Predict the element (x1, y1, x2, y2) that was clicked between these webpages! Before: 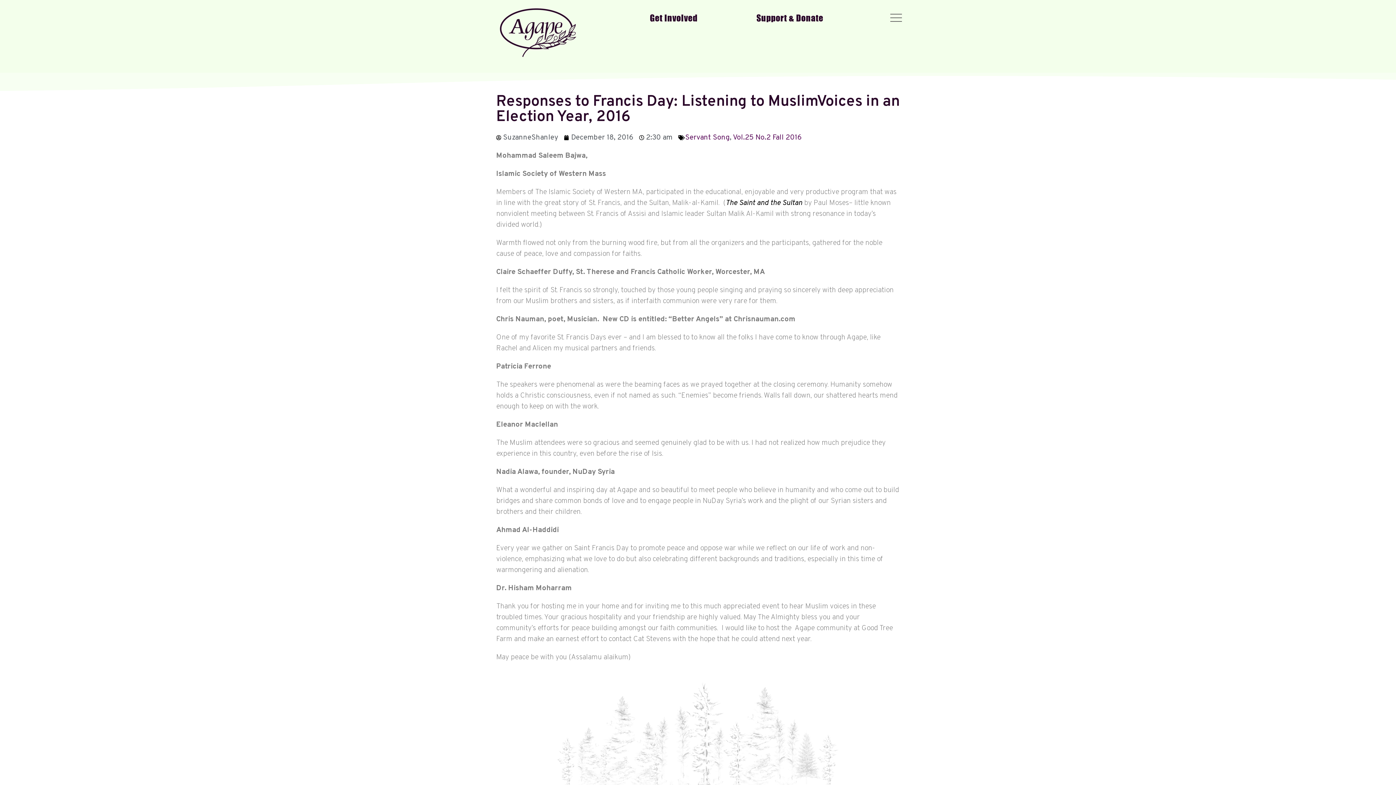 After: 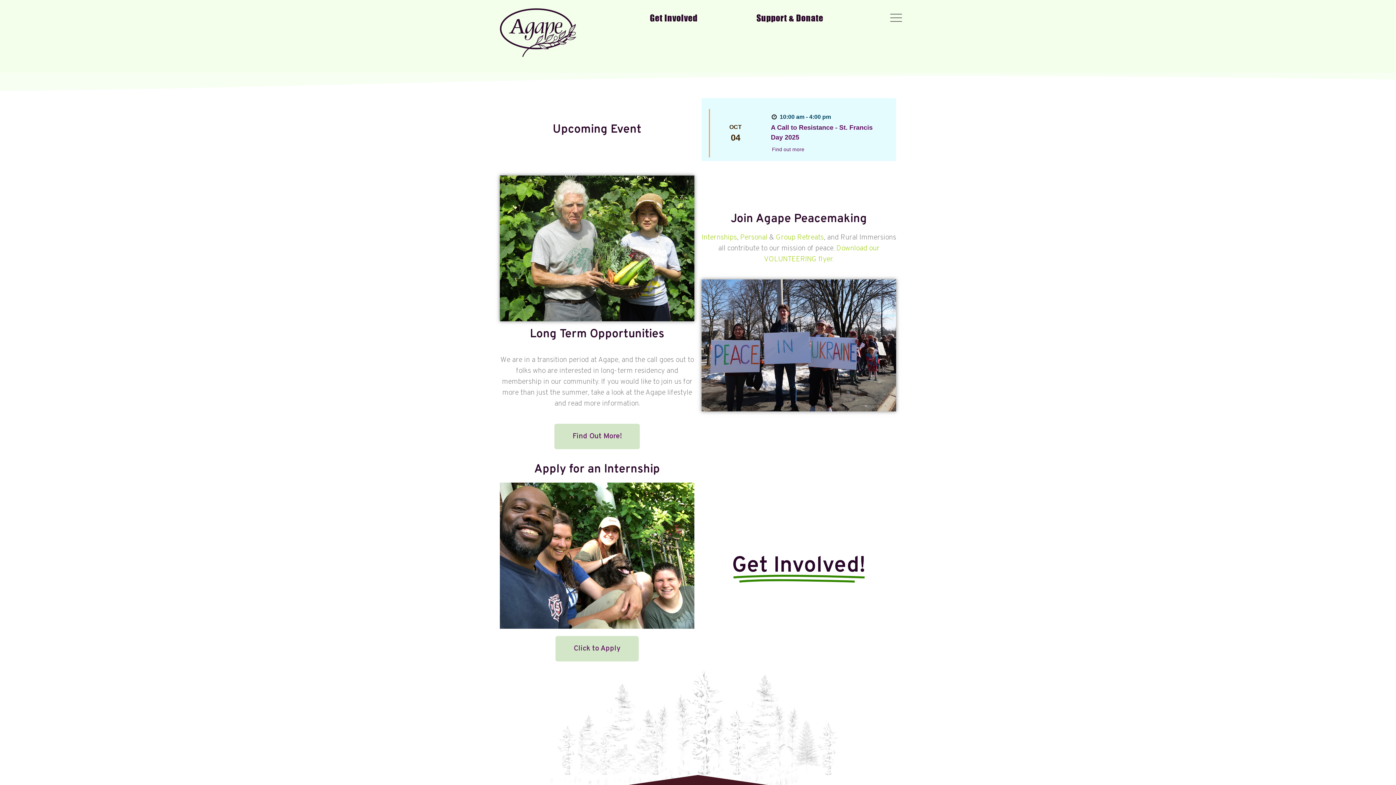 Action: bbox: (650, 11, 697, 24) label: Get Involved